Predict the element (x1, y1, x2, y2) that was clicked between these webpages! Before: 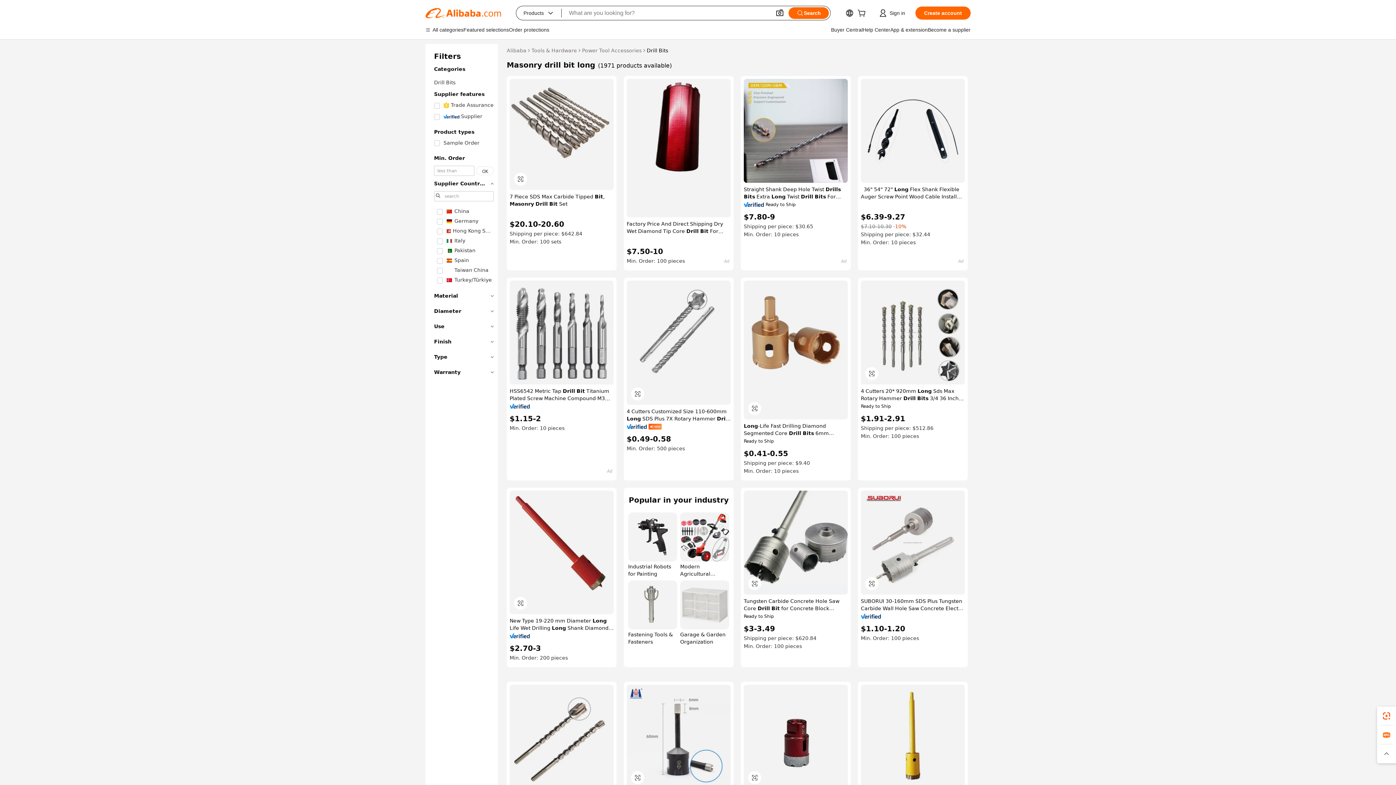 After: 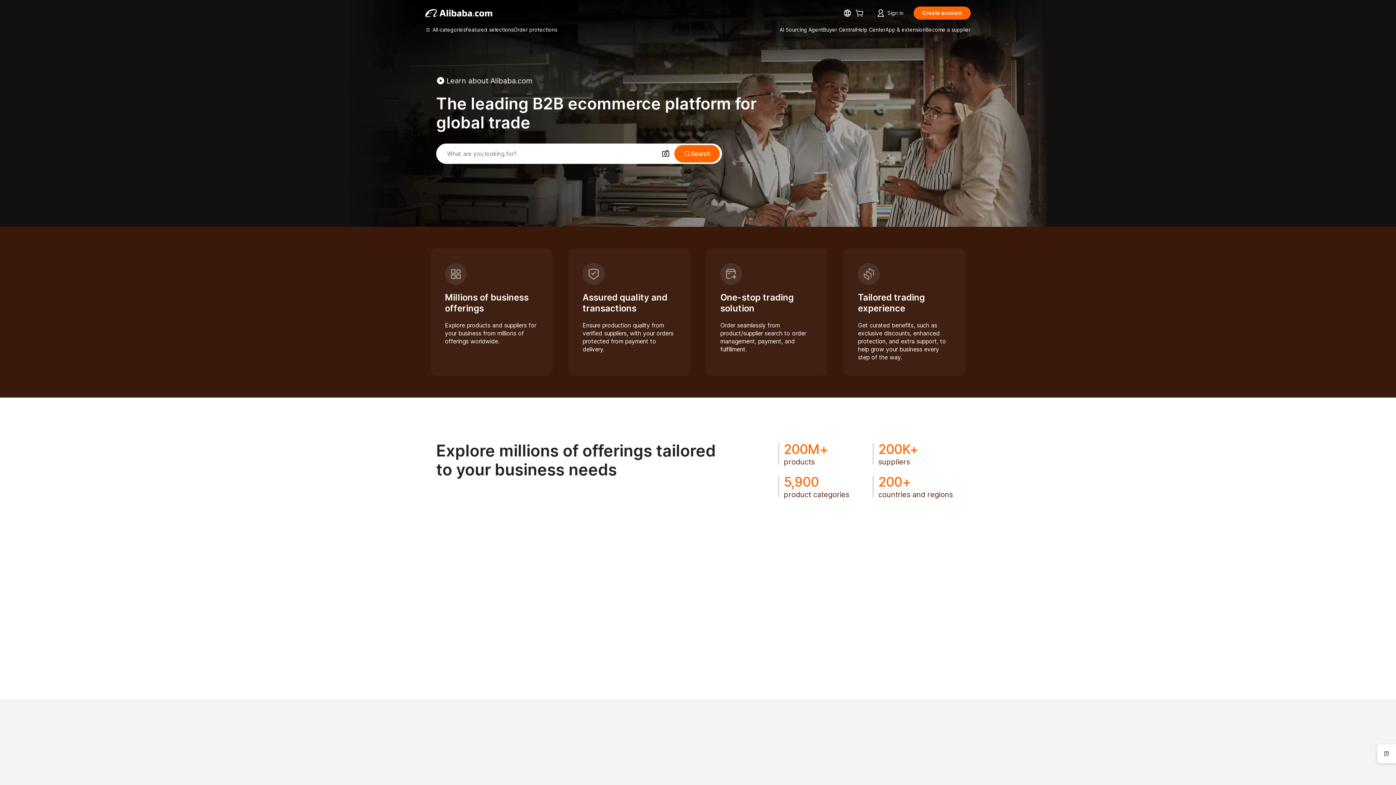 Action: label: Alibaba bbox: (506, 46, 526, 54)